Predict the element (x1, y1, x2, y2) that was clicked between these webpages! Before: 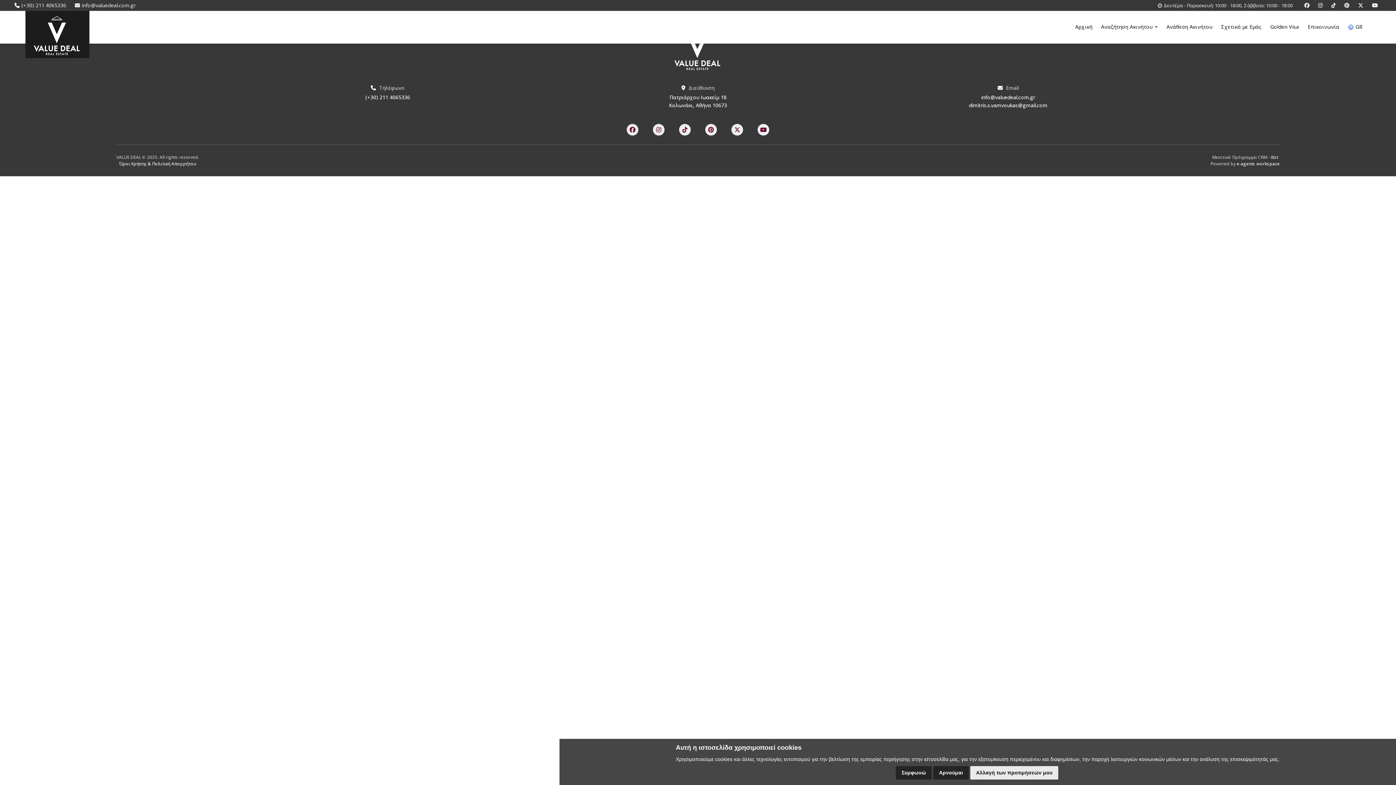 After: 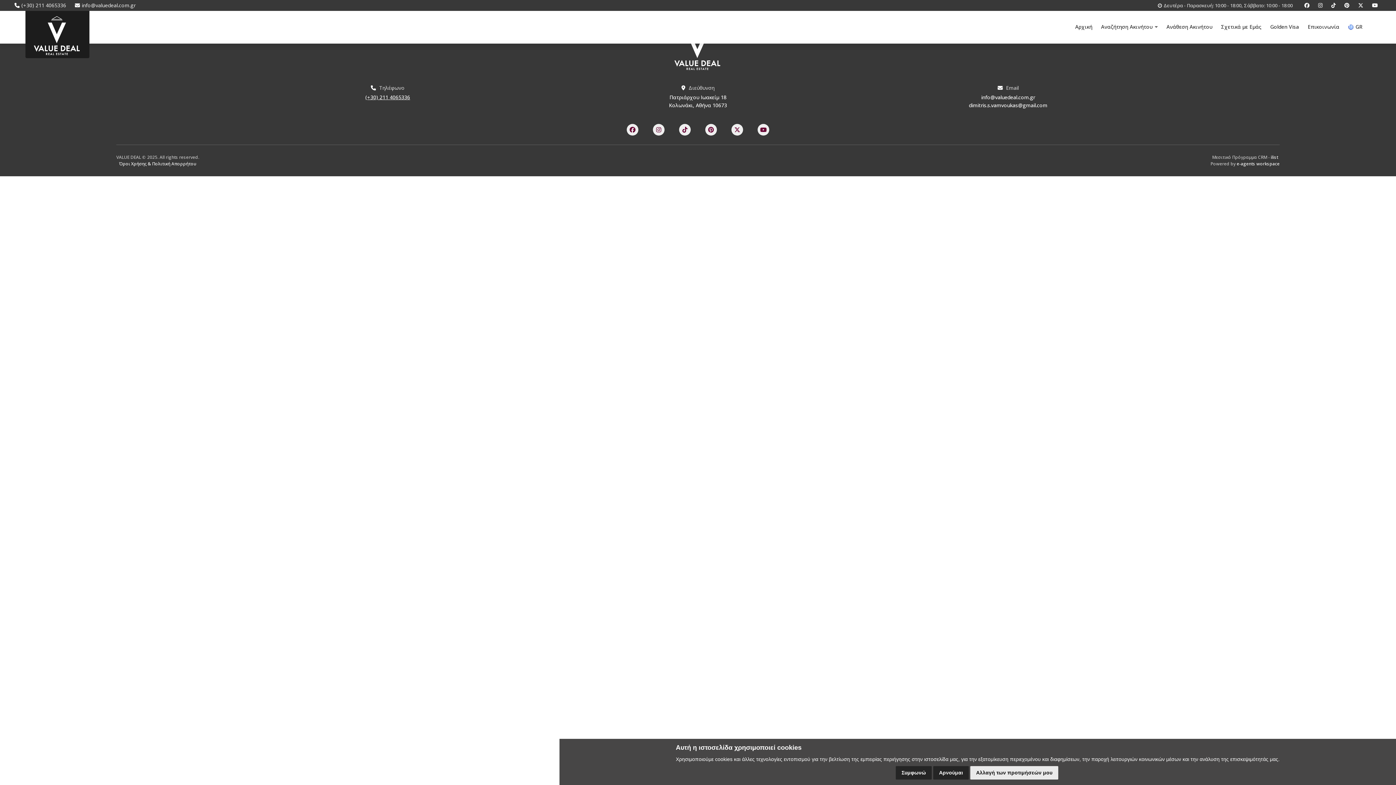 Action: bbox: (365, 93, 410, 100) label: (+30) 211 4065336